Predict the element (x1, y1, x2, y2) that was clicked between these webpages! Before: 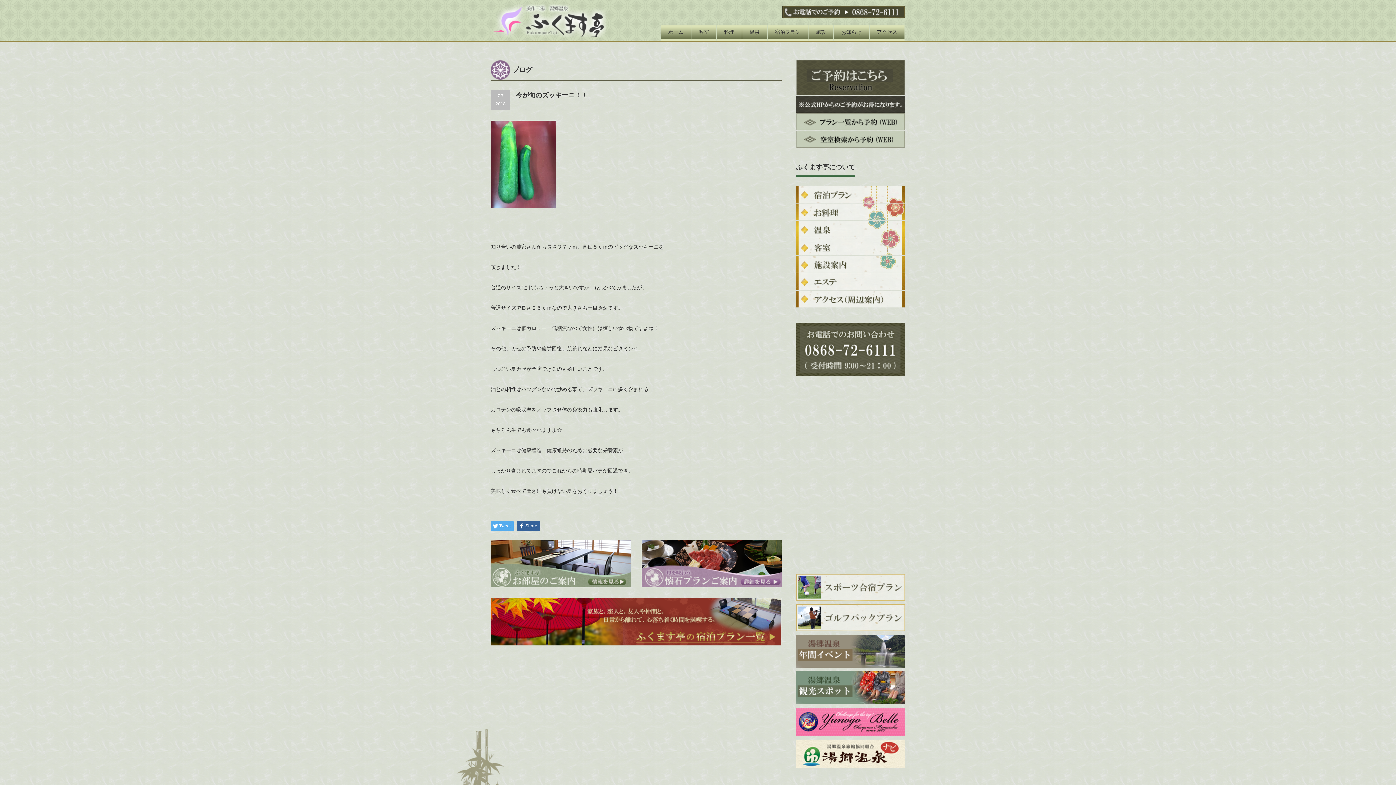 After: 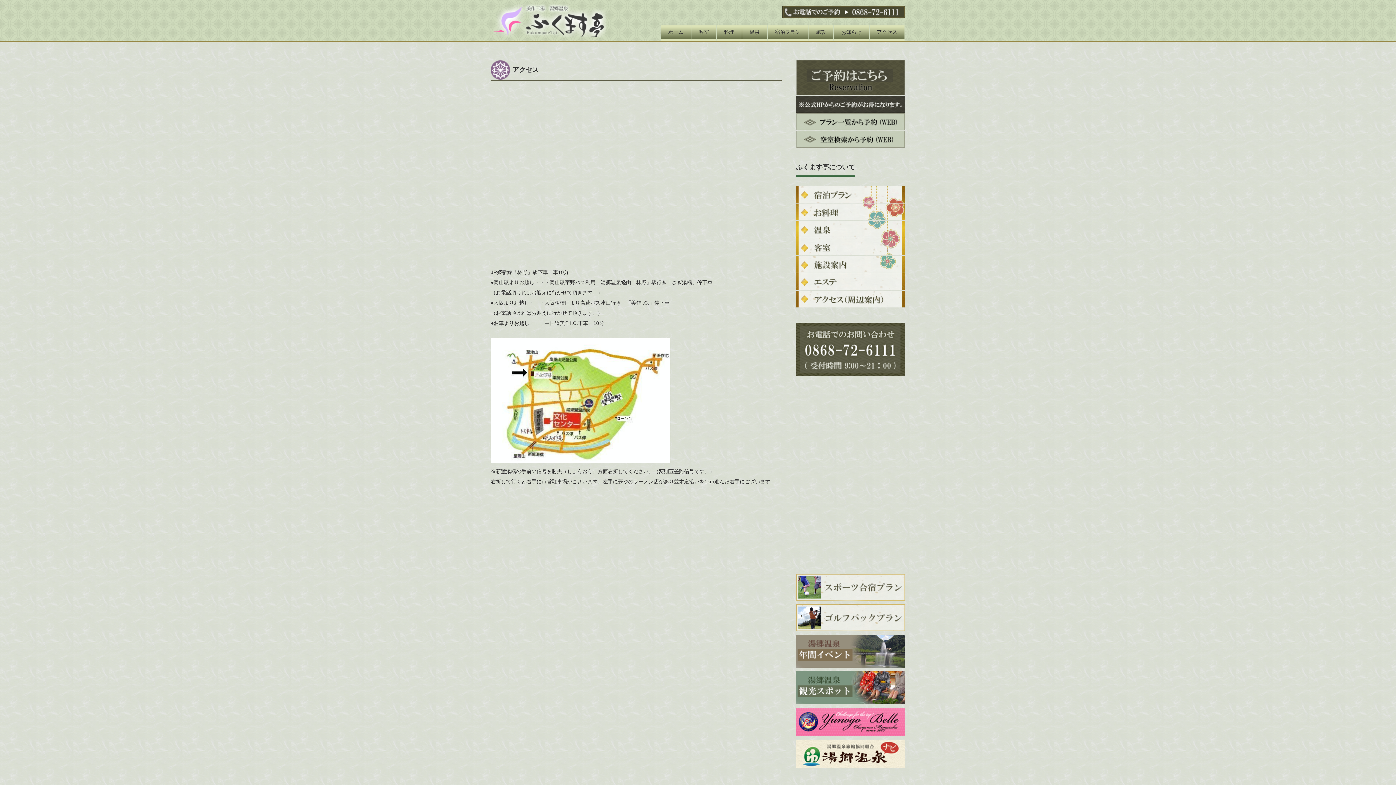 Action: bbox: (869, 24, 904, 40) label: アクセス